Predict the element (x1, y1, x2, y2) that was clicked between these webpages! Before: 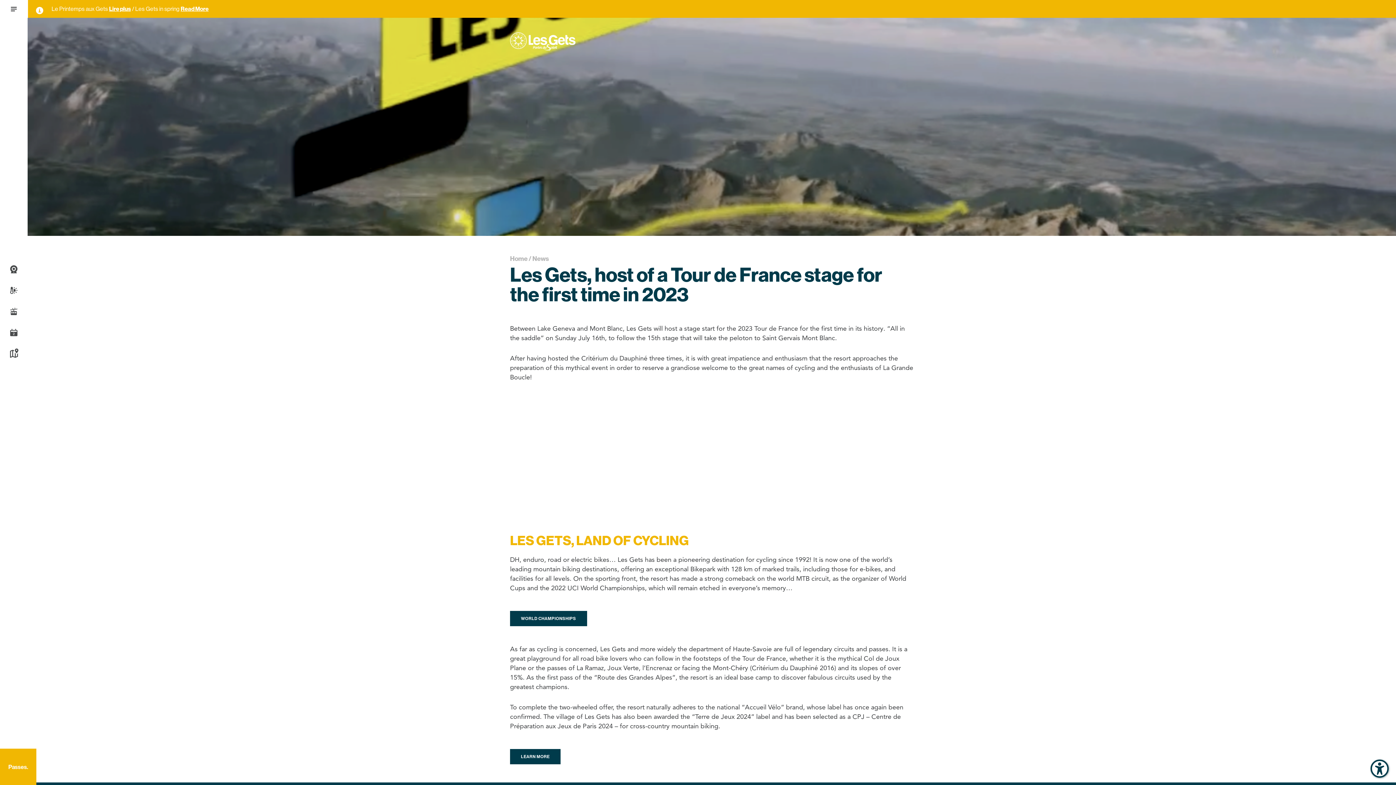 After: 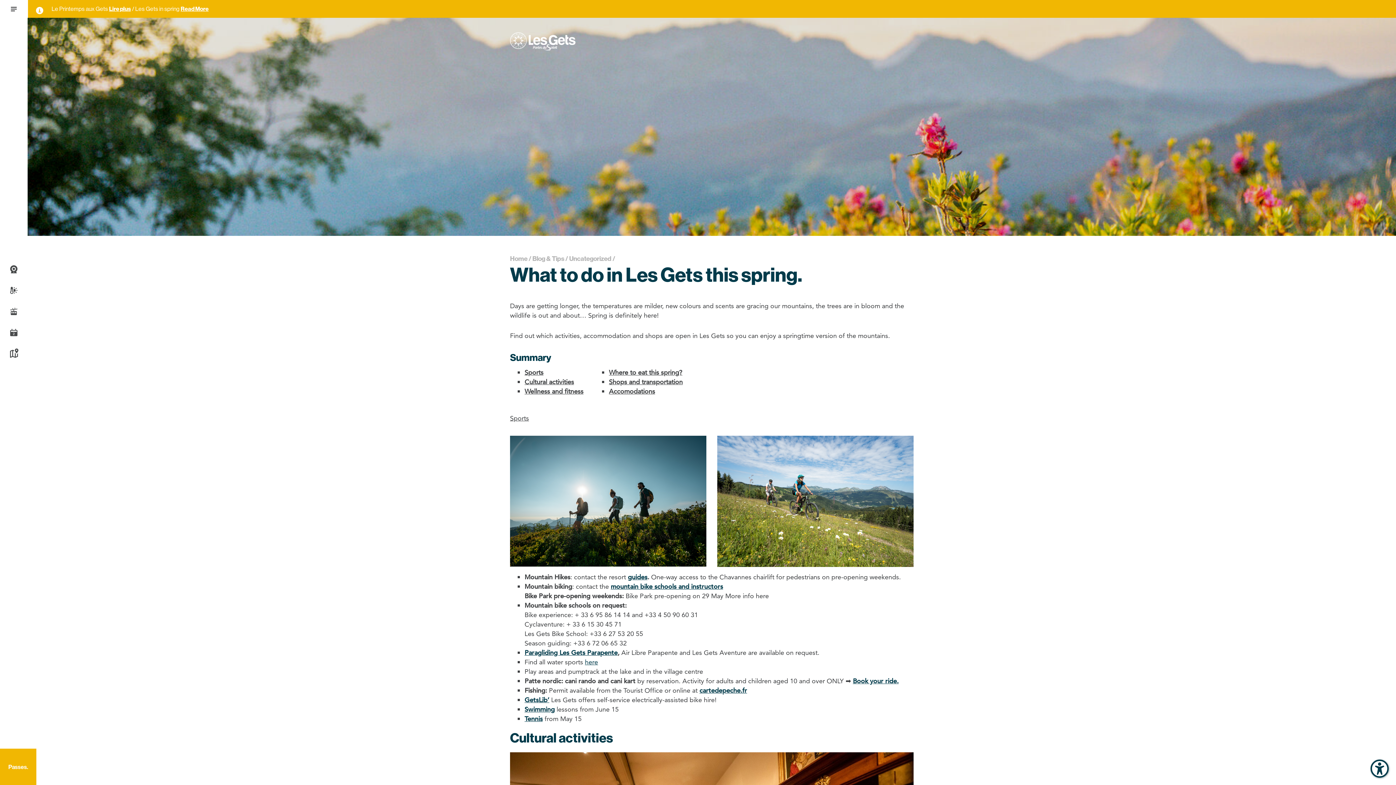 Action: label: Read More bbox: (180, 5, 208, 12)